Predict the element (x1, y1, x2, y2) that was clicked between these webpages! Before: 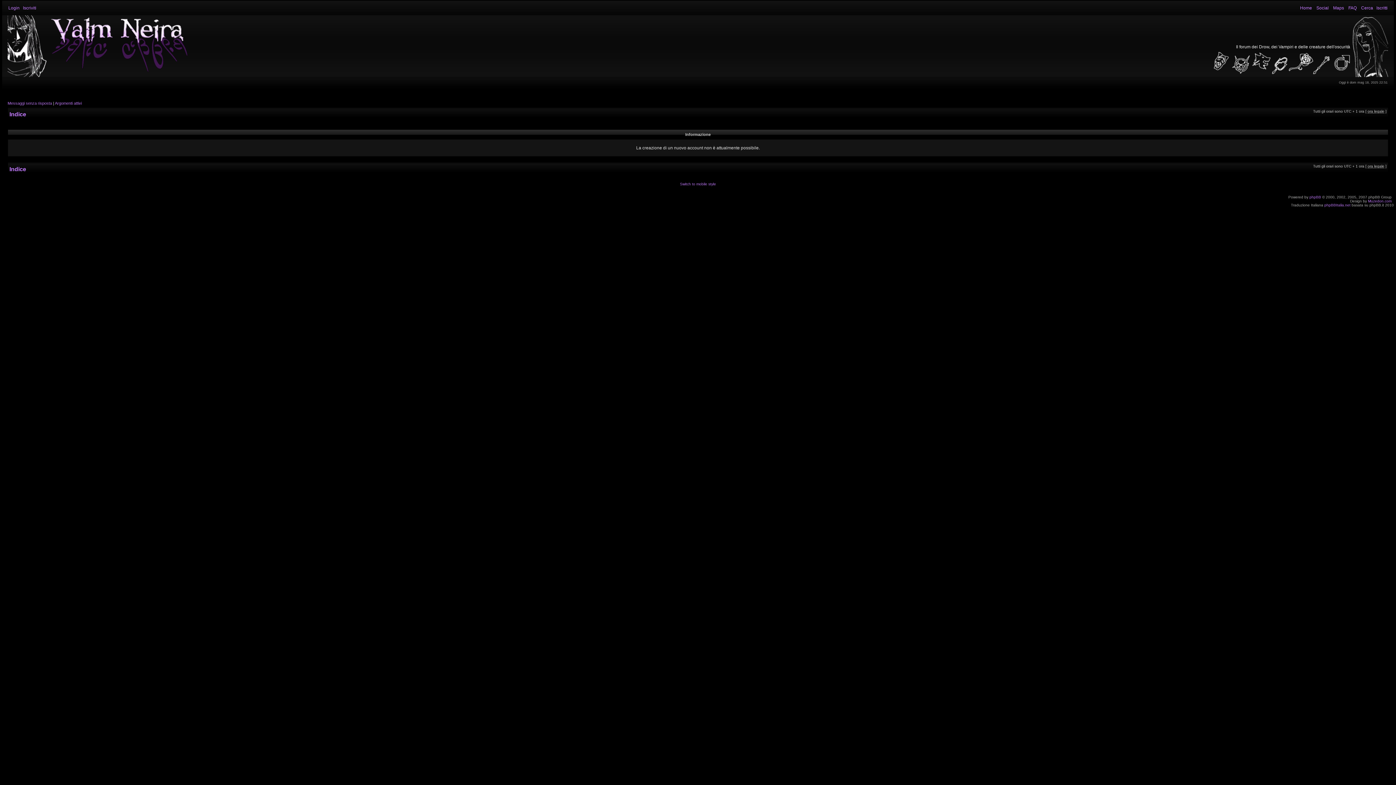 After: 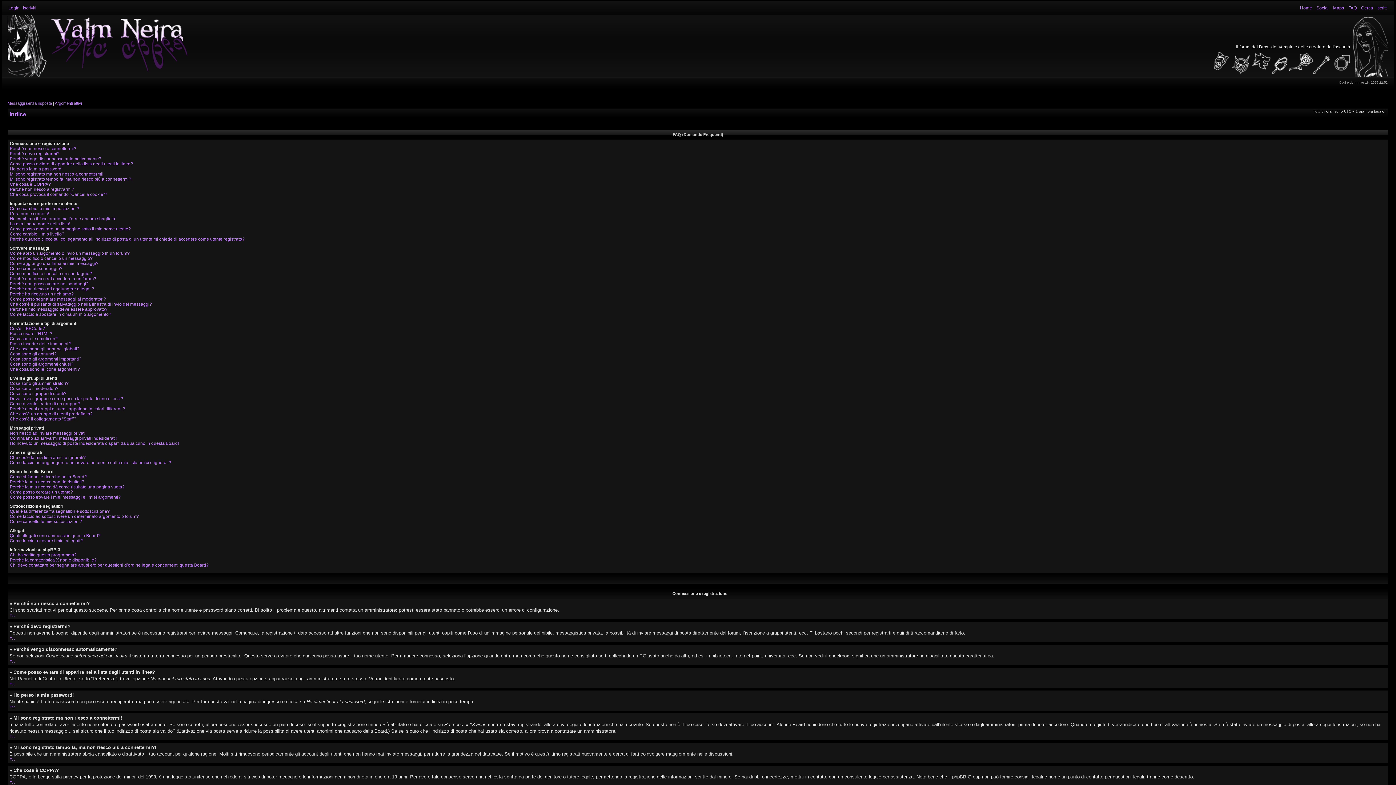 Action: label: FAQ bbox: (1348, 5, 1357, 10)